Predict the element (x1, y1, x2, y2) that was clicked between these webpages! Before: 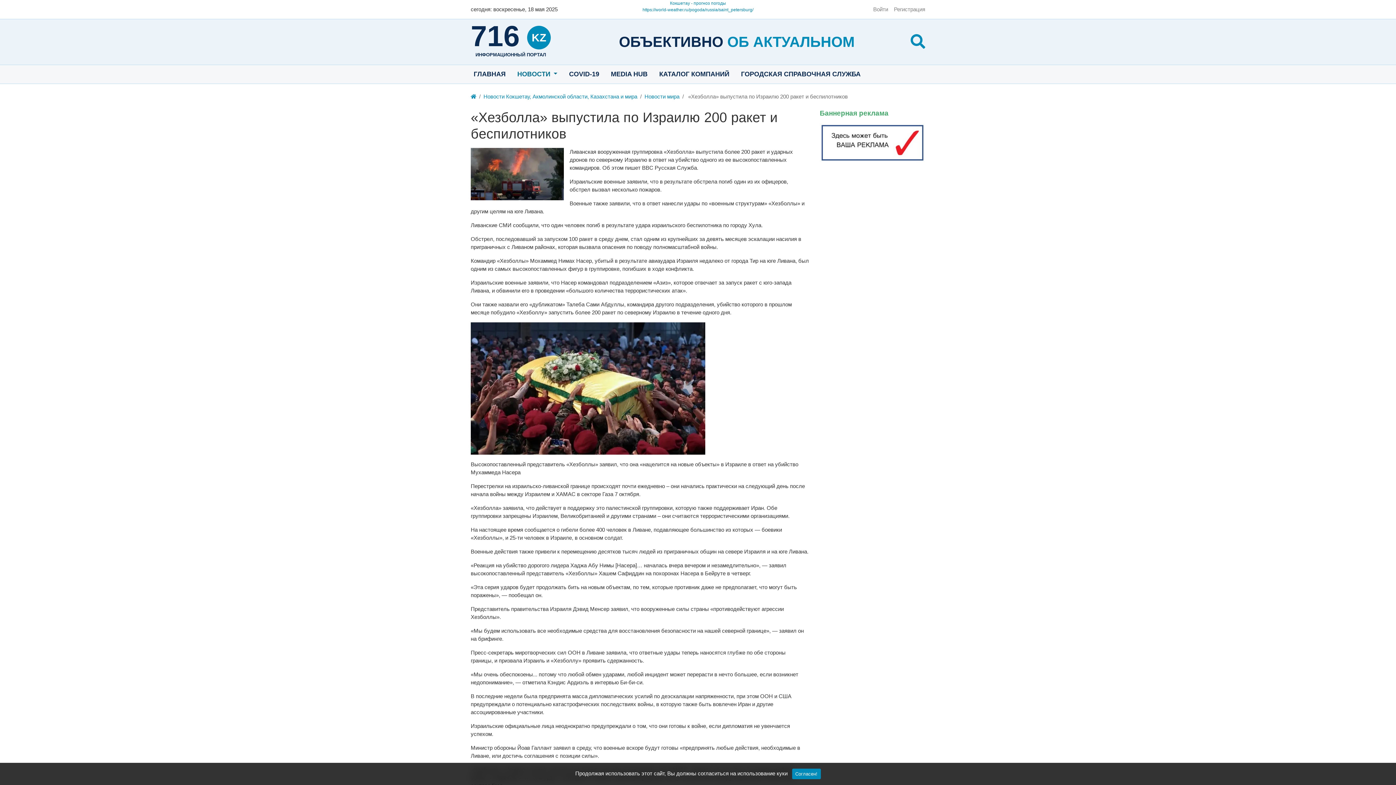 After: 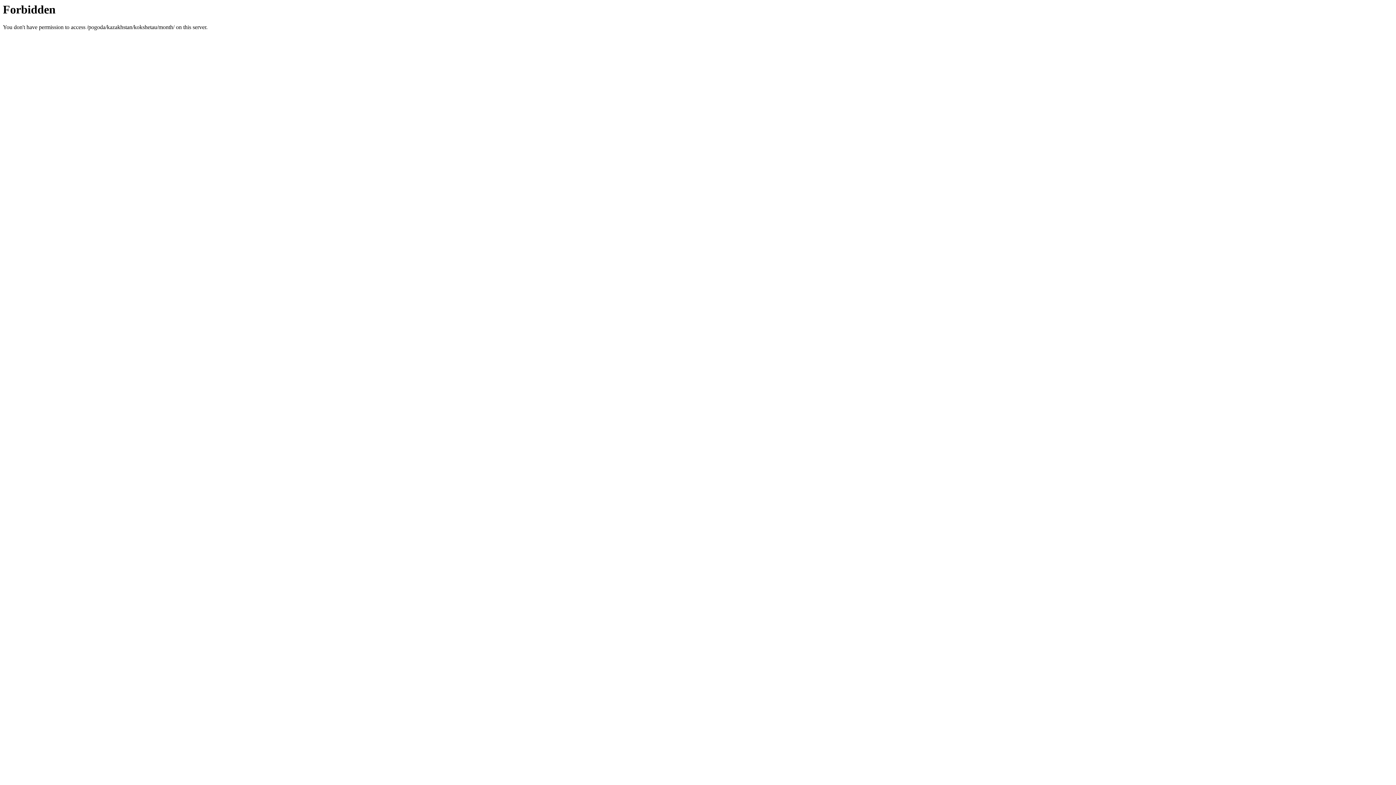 Action: bbox: (670, 0, 726, 5) label: Кокшетау - прогноз погоды